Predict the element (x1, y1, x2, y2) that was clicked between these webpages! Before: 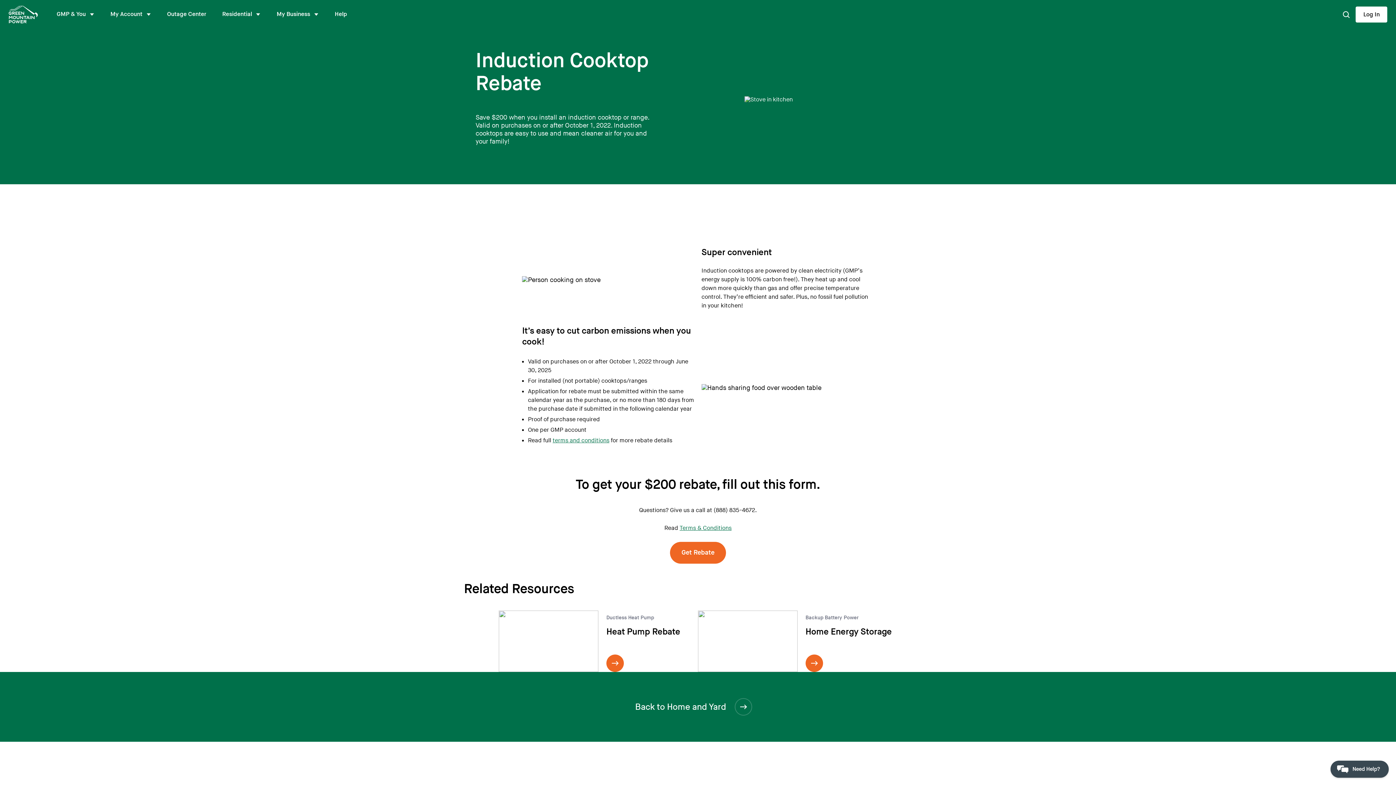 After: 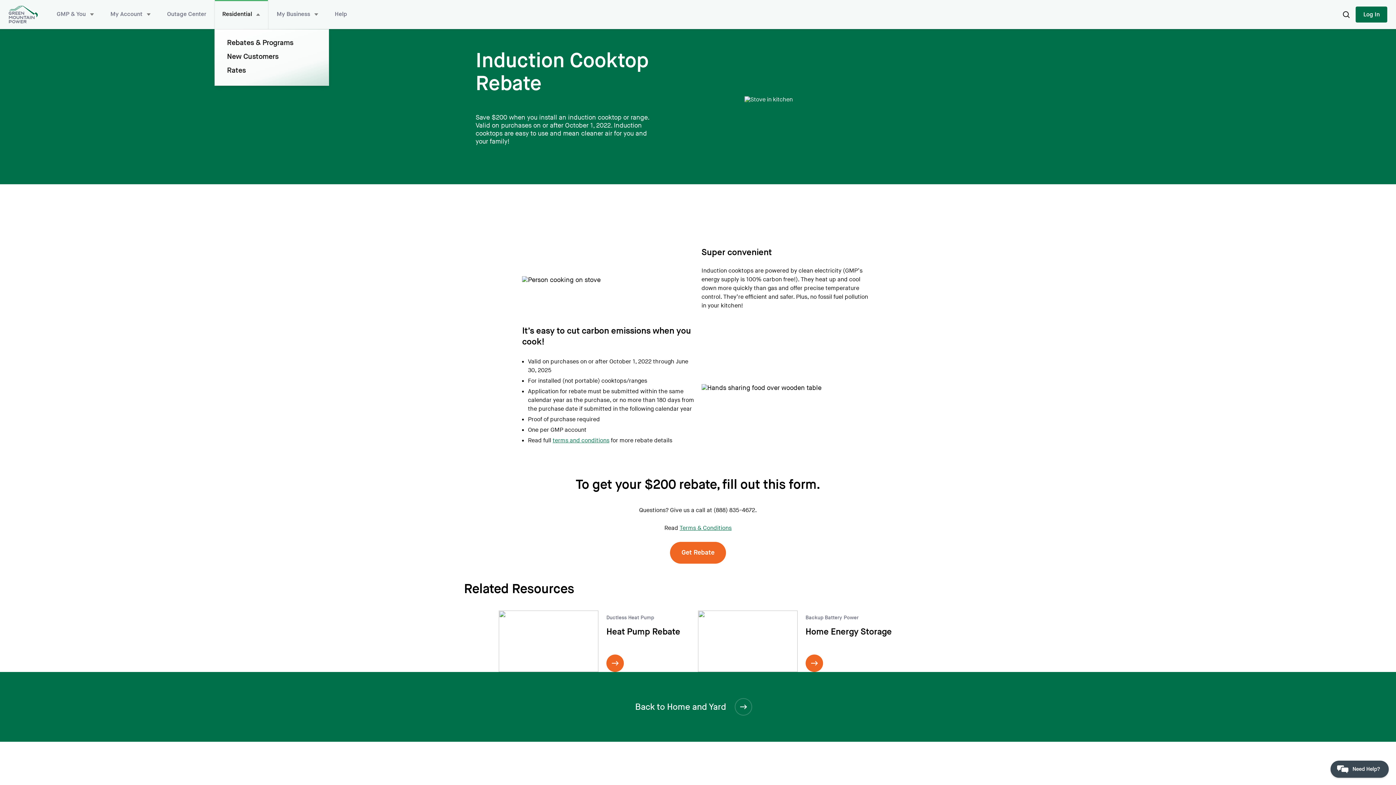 Action: bbox: (215, 0, 268, 29) label: Residential